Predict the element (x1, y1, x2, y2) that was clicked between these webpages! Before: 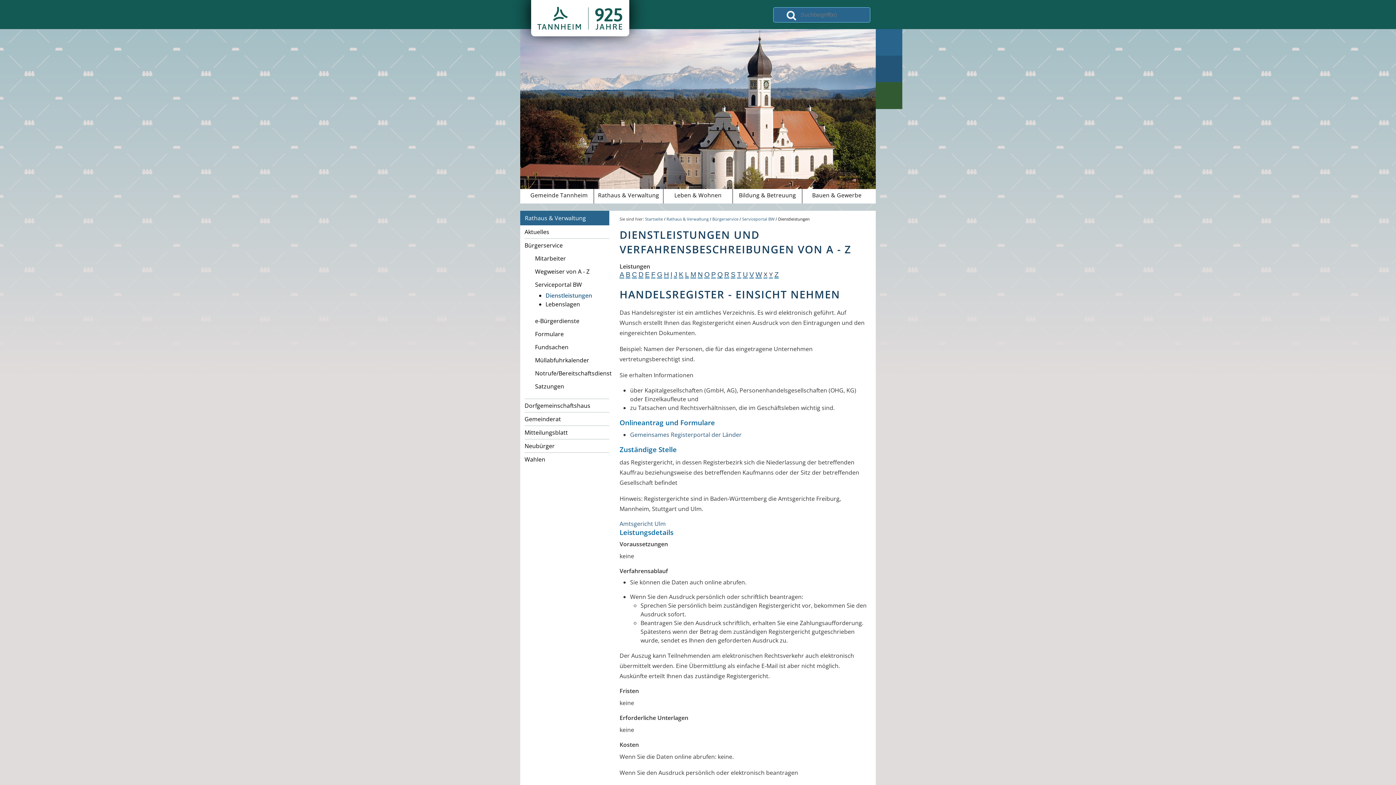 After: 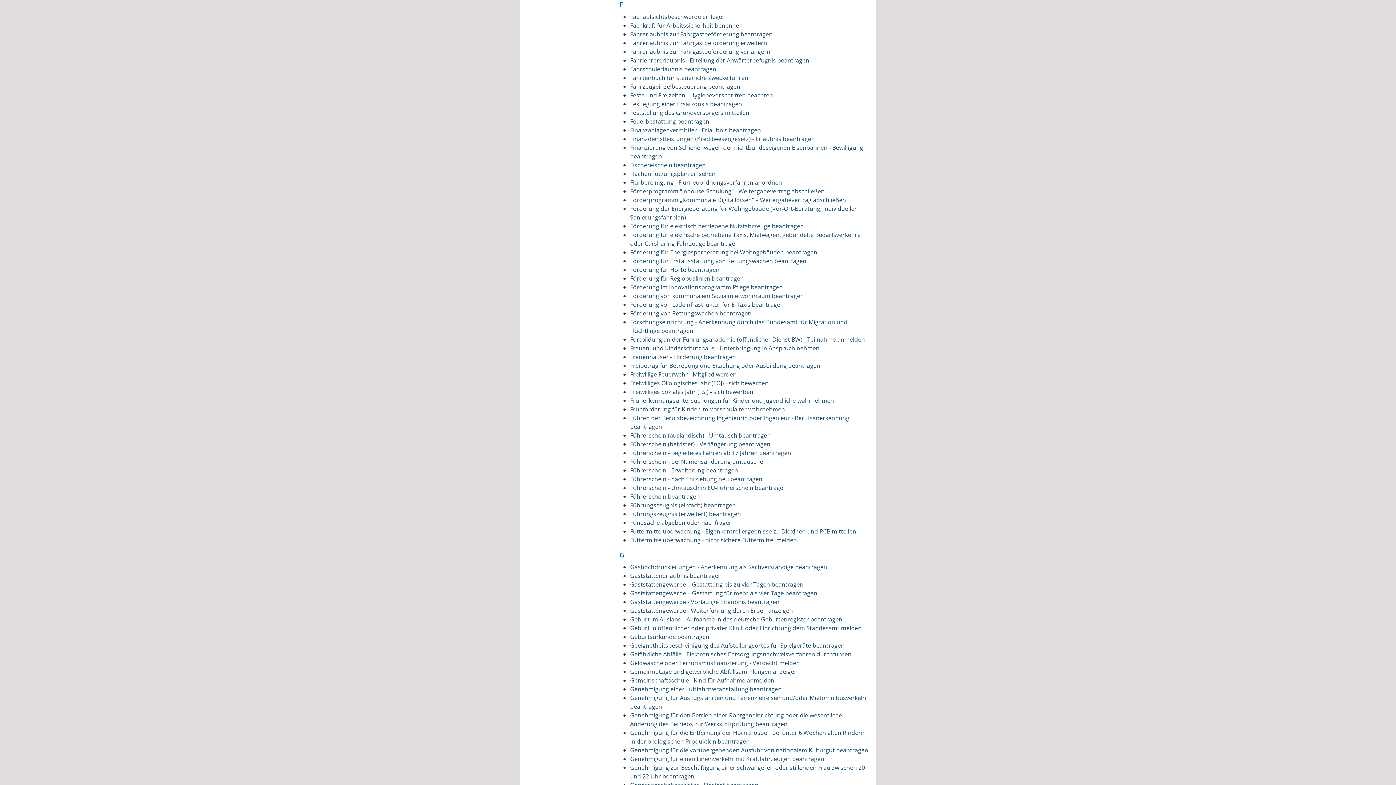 Action: bbox: (651, 268, 655, 280) label: F